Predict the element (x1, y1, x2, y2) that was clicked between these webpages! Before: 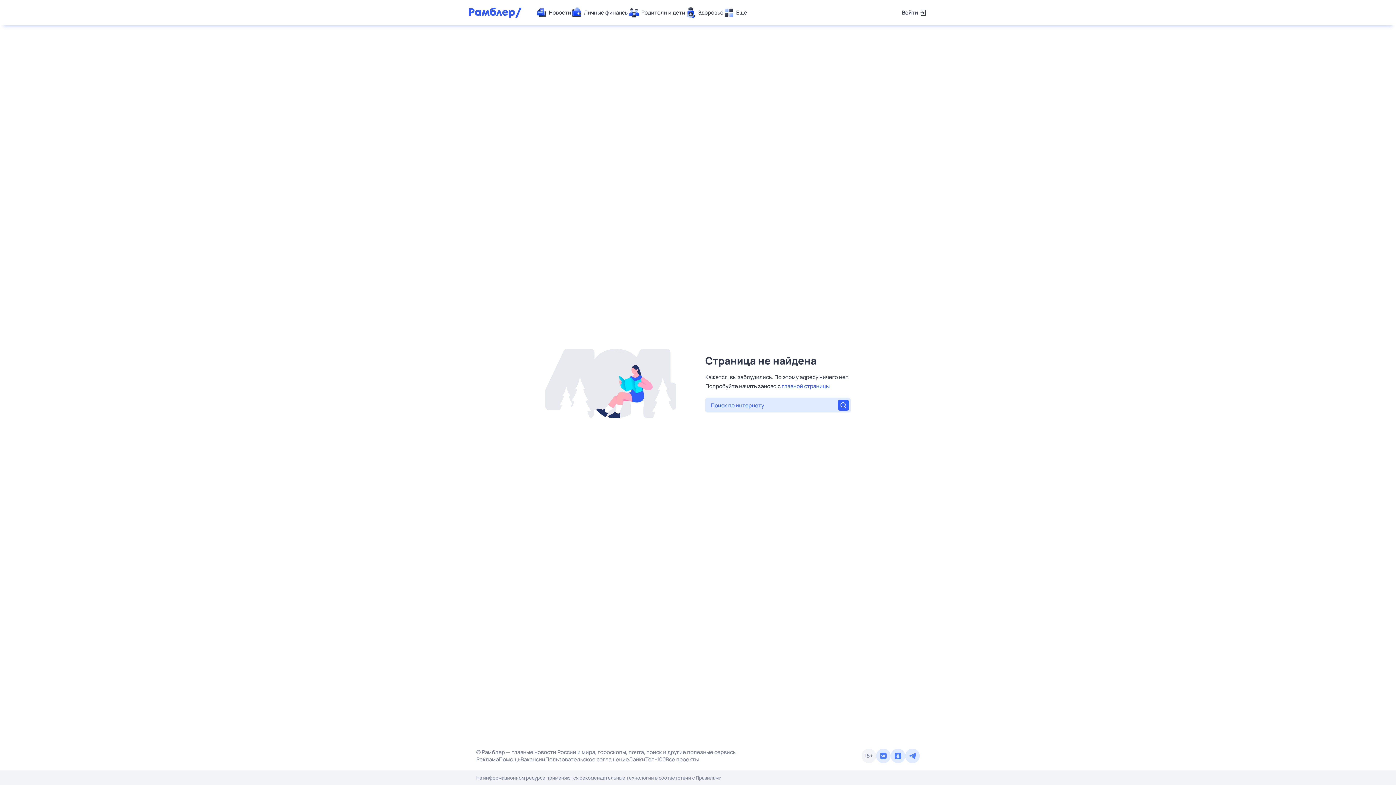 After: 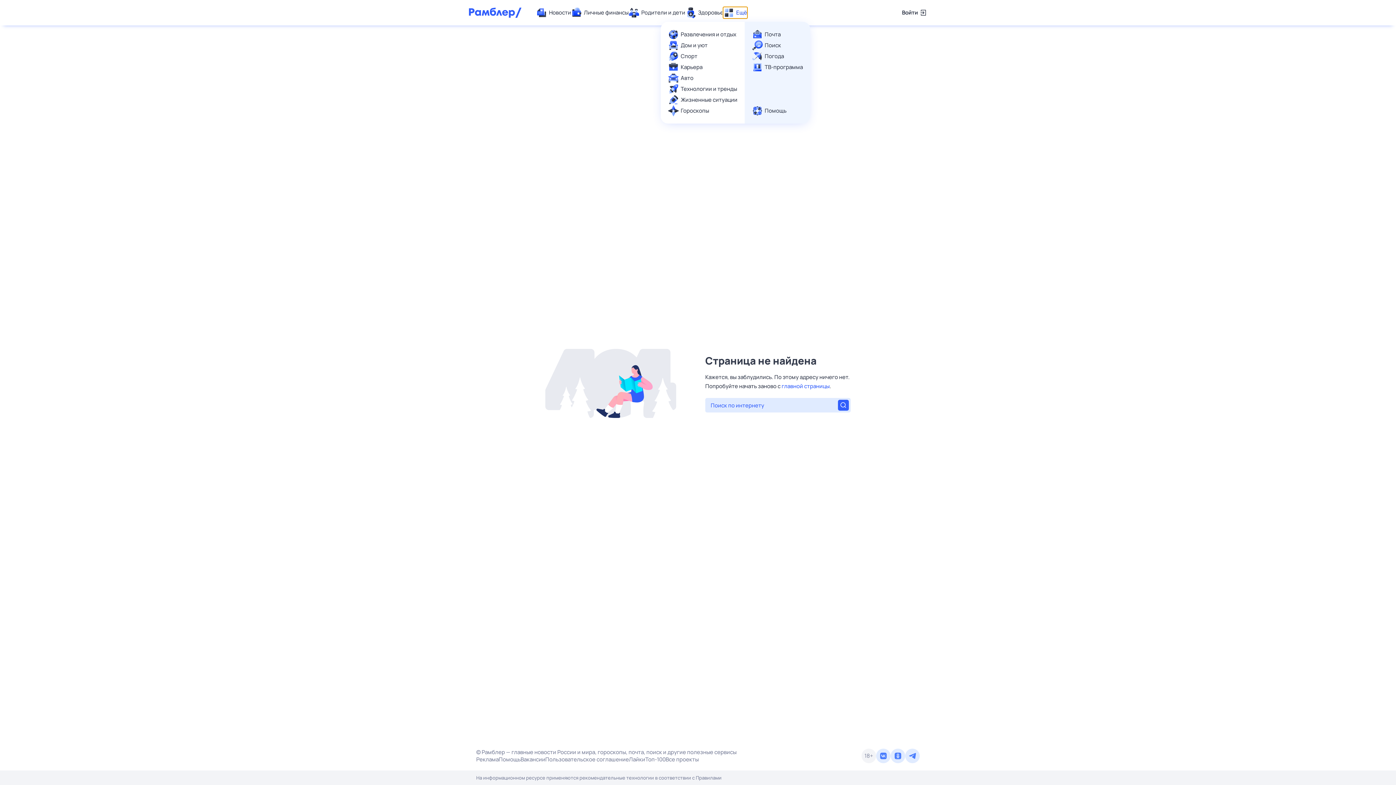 Action: bbox: (723, 7, 747, 18) label: Ещё